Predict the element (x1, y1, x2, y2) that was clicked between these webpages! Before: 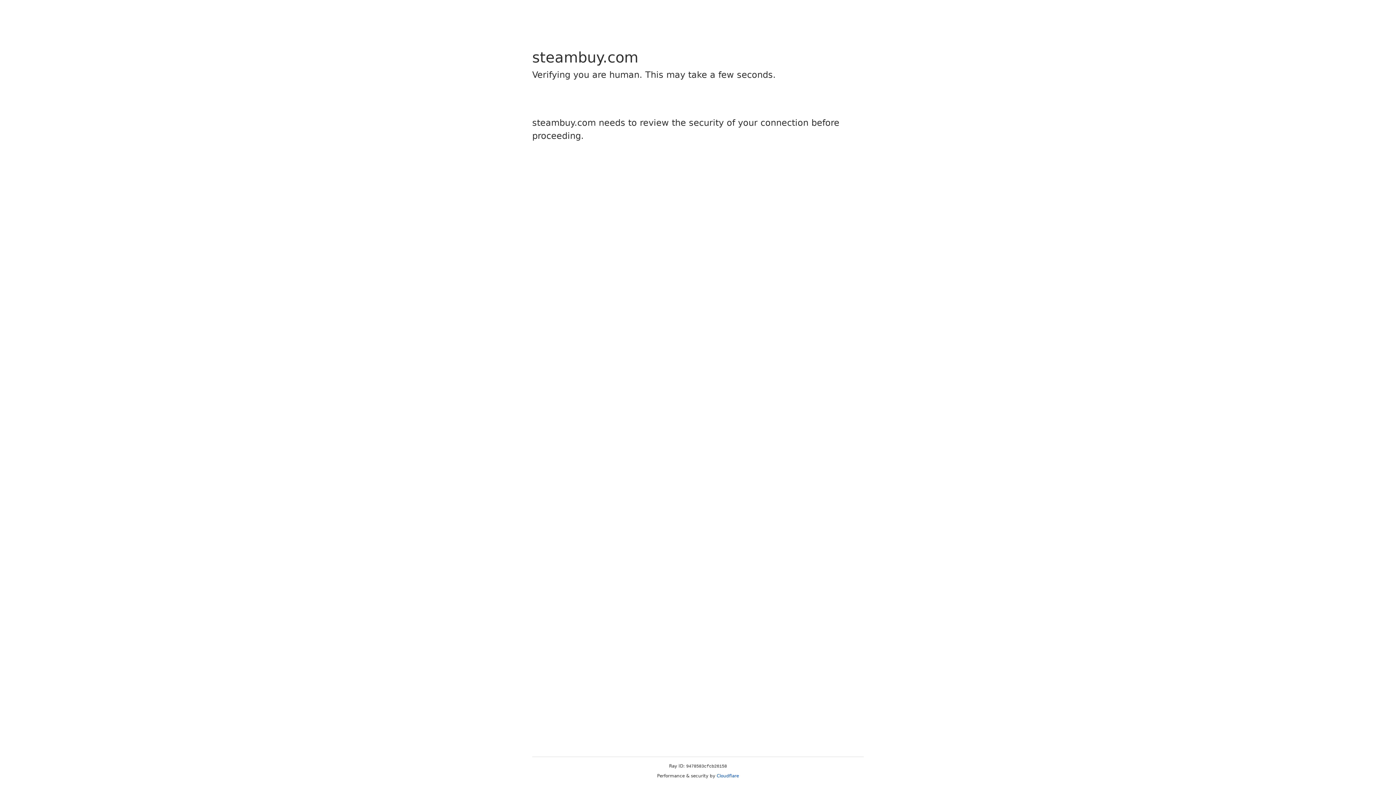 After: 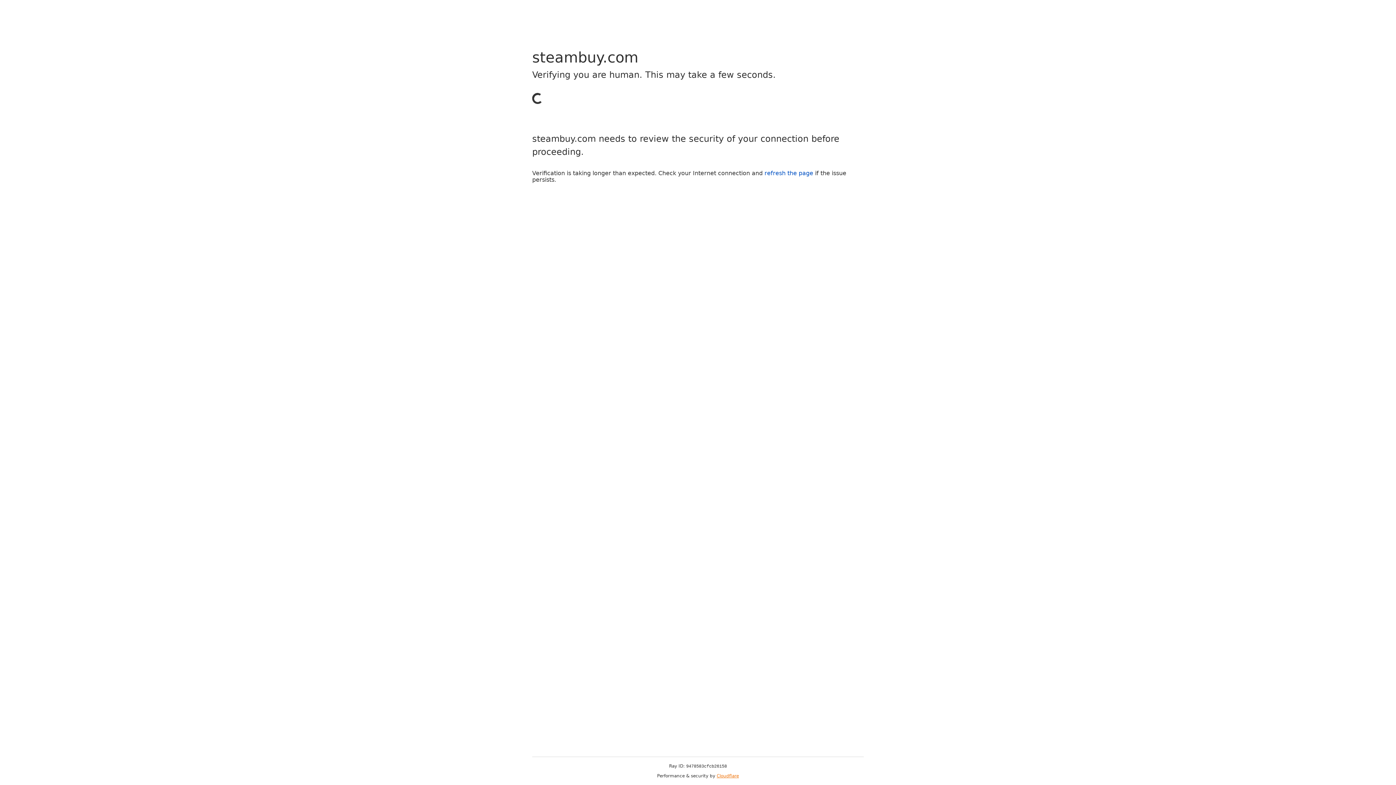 Action: label: Cloudflare bbox: (716, 773, 739, 778)